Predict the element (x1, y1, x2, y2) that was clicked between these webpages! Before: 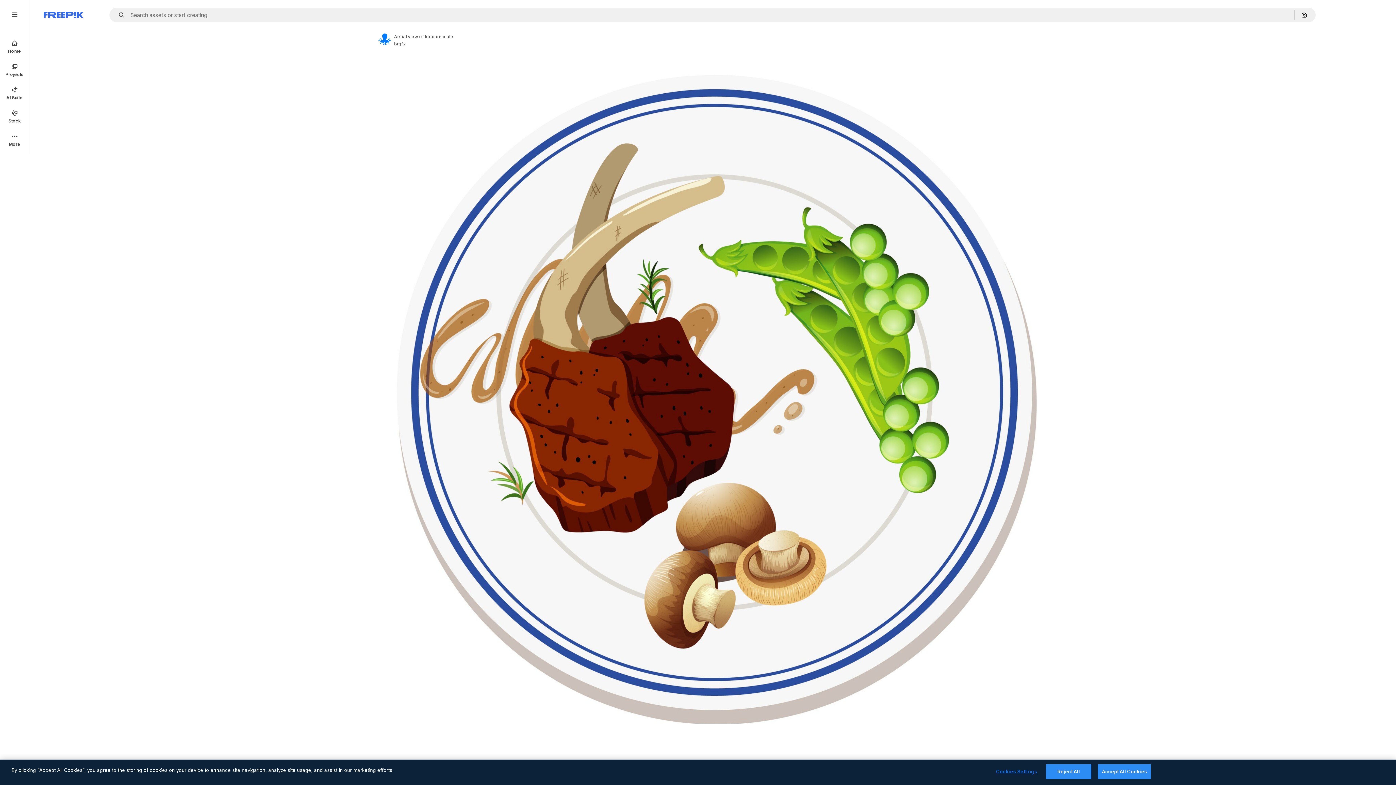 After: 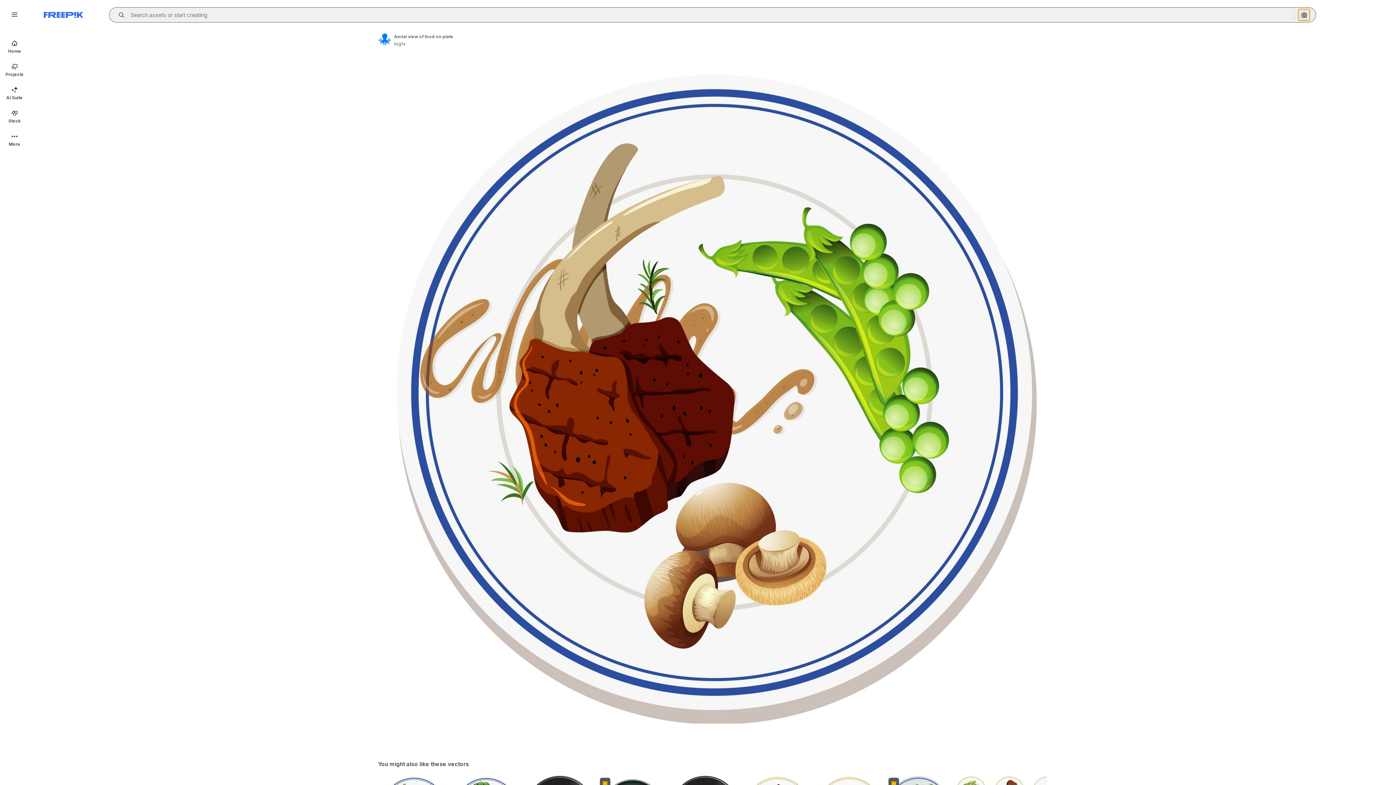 Action: bbox: (1298, 9, 1310, 20) label: Search by image